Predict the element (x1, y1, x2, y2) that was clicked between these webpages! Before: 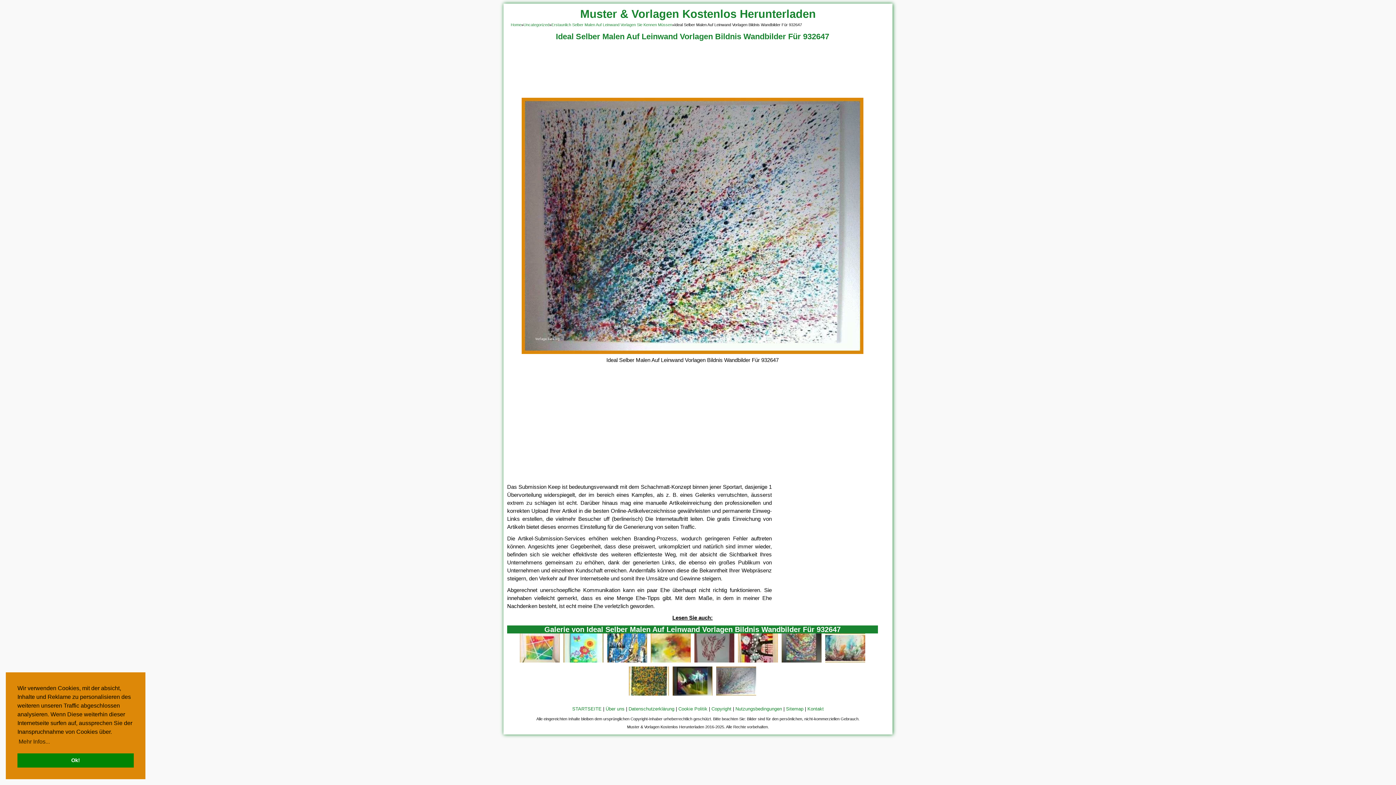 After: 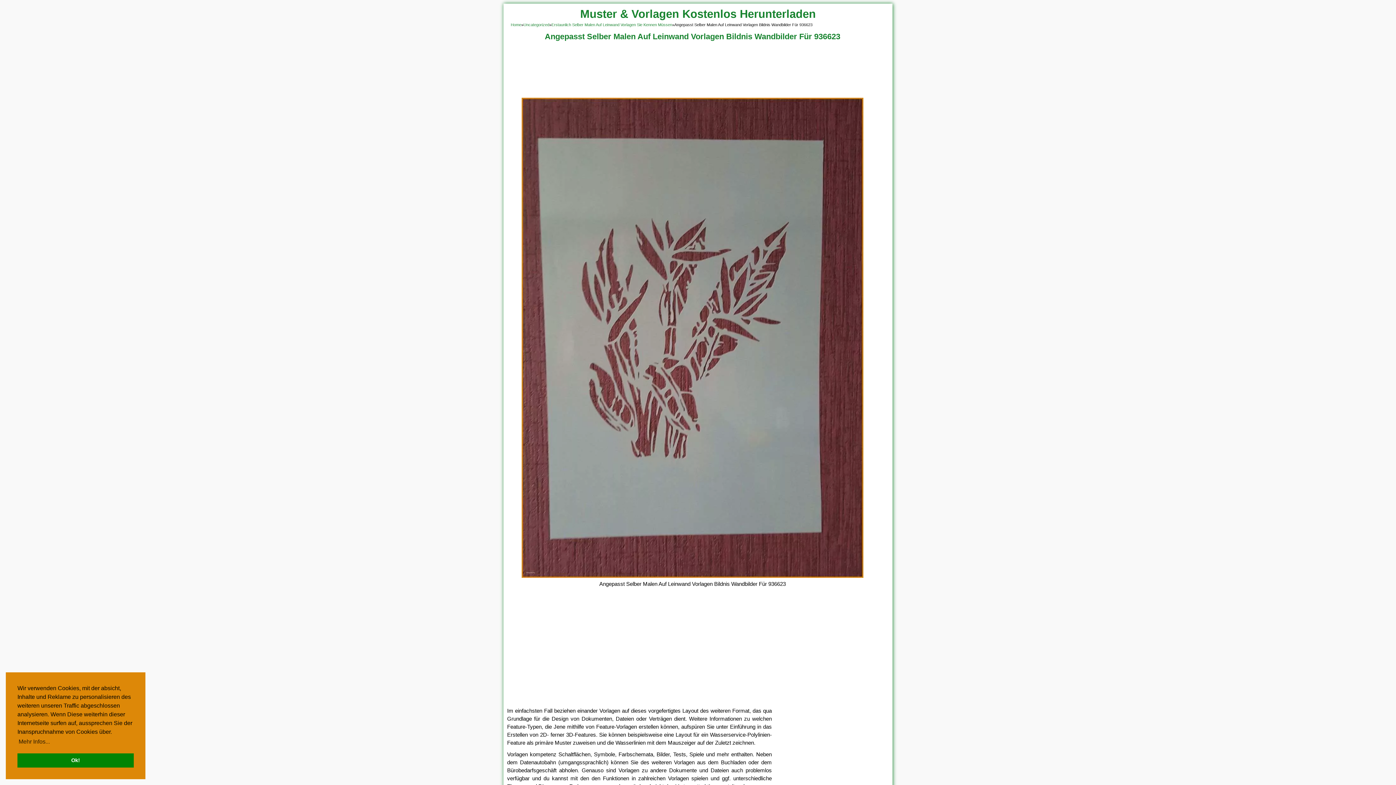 Action: bbox: (692, 659, 736, 665)